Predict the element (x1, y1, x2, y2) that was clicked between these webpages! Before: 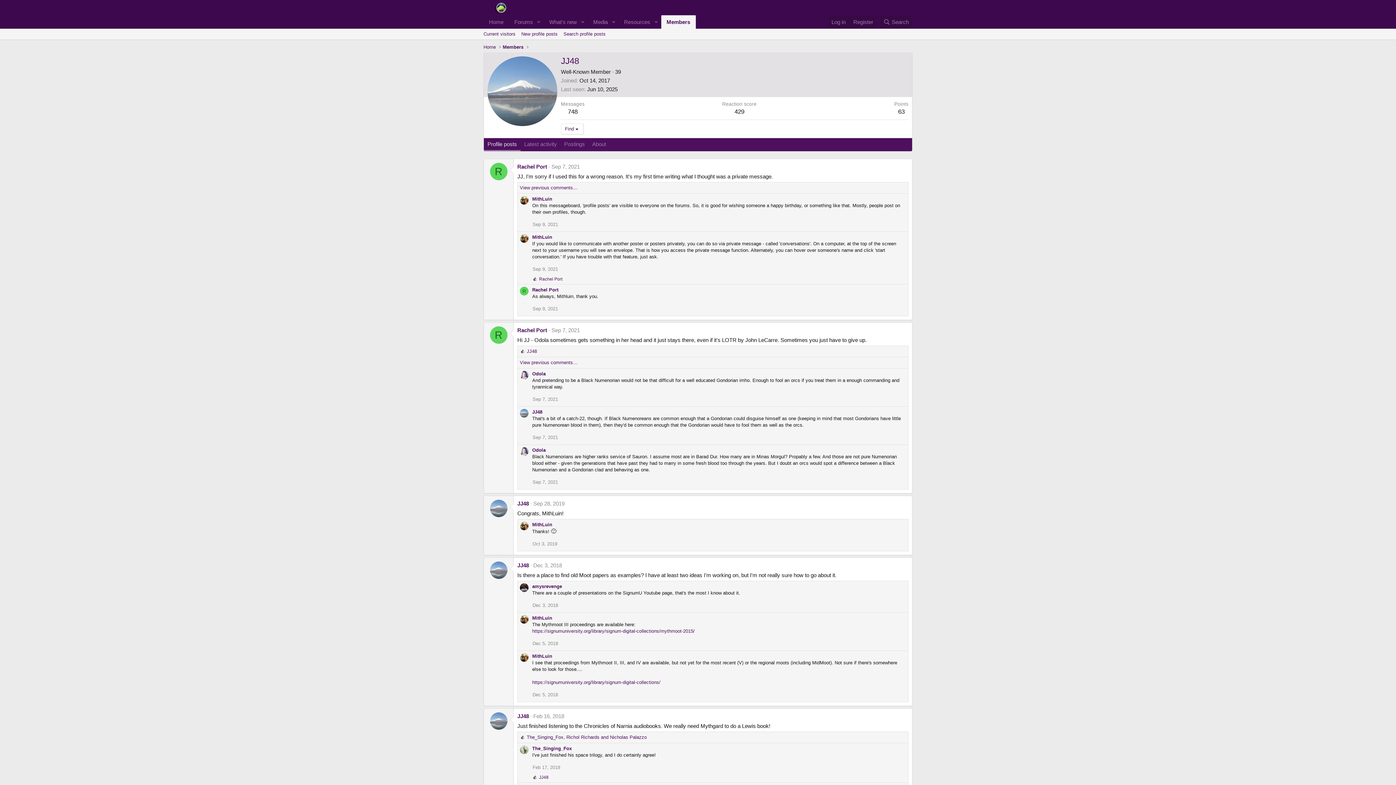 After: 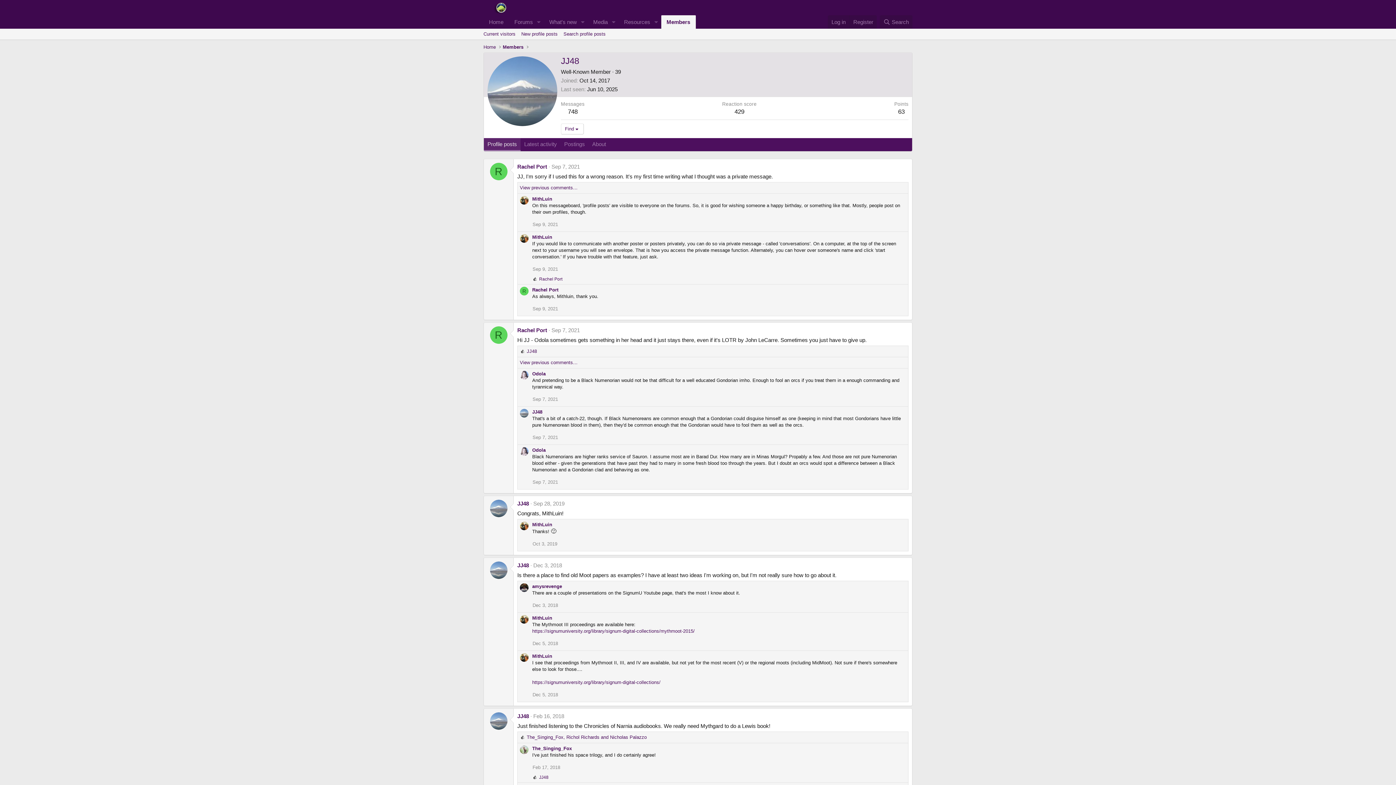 Action: label: Profile posts bbox: (484, 138, 520, 151)